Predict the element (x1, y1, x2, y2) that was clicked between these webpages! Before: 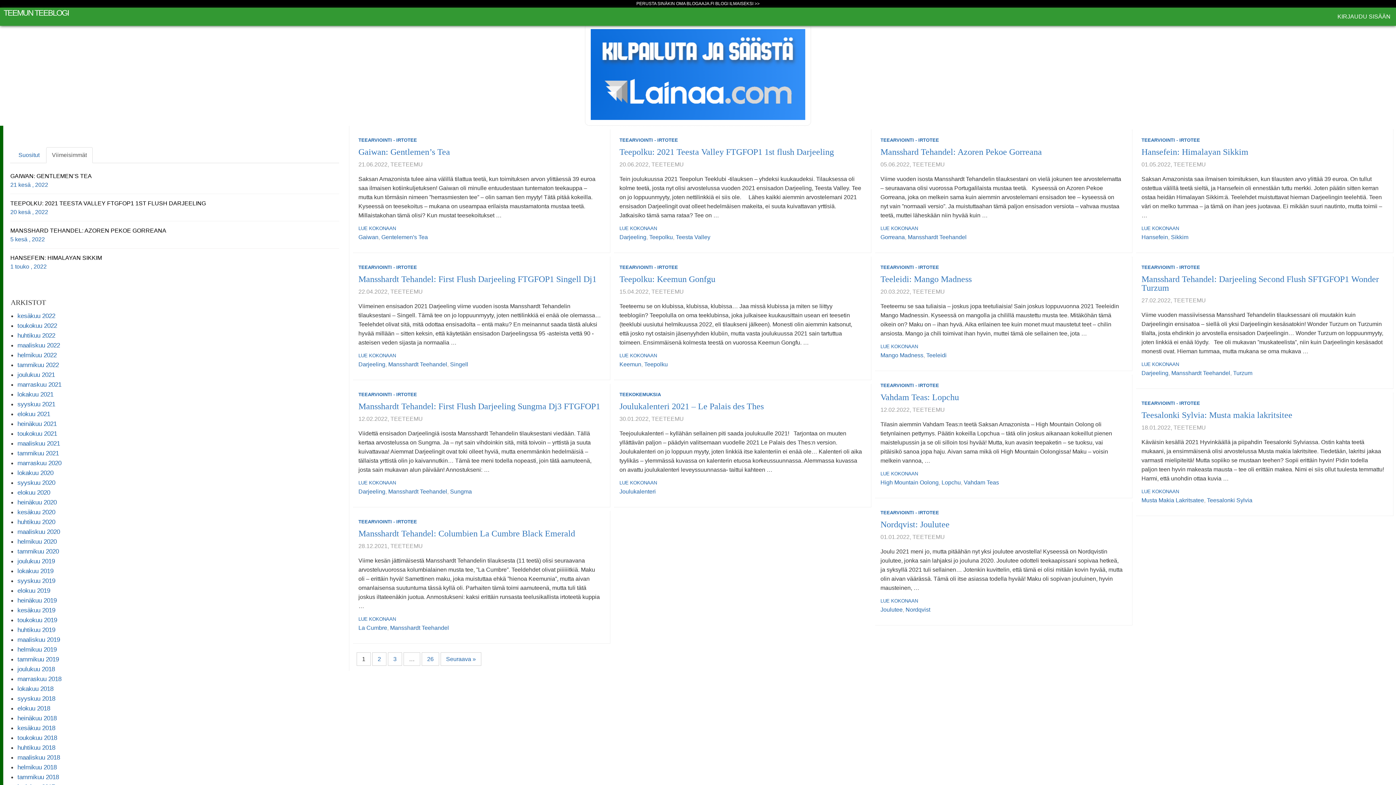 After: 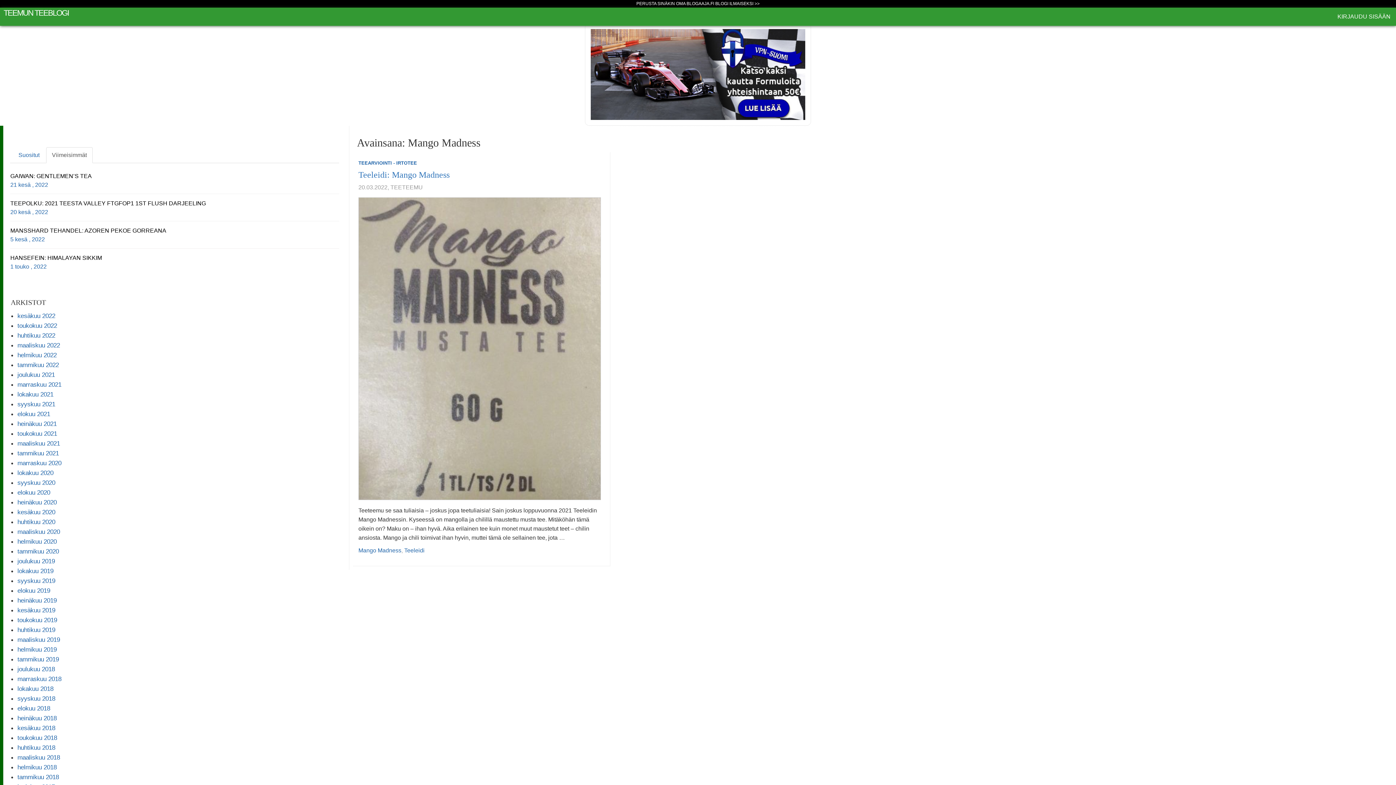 Action: label: Mango Madness bbox: (880, 352, 923, 358)